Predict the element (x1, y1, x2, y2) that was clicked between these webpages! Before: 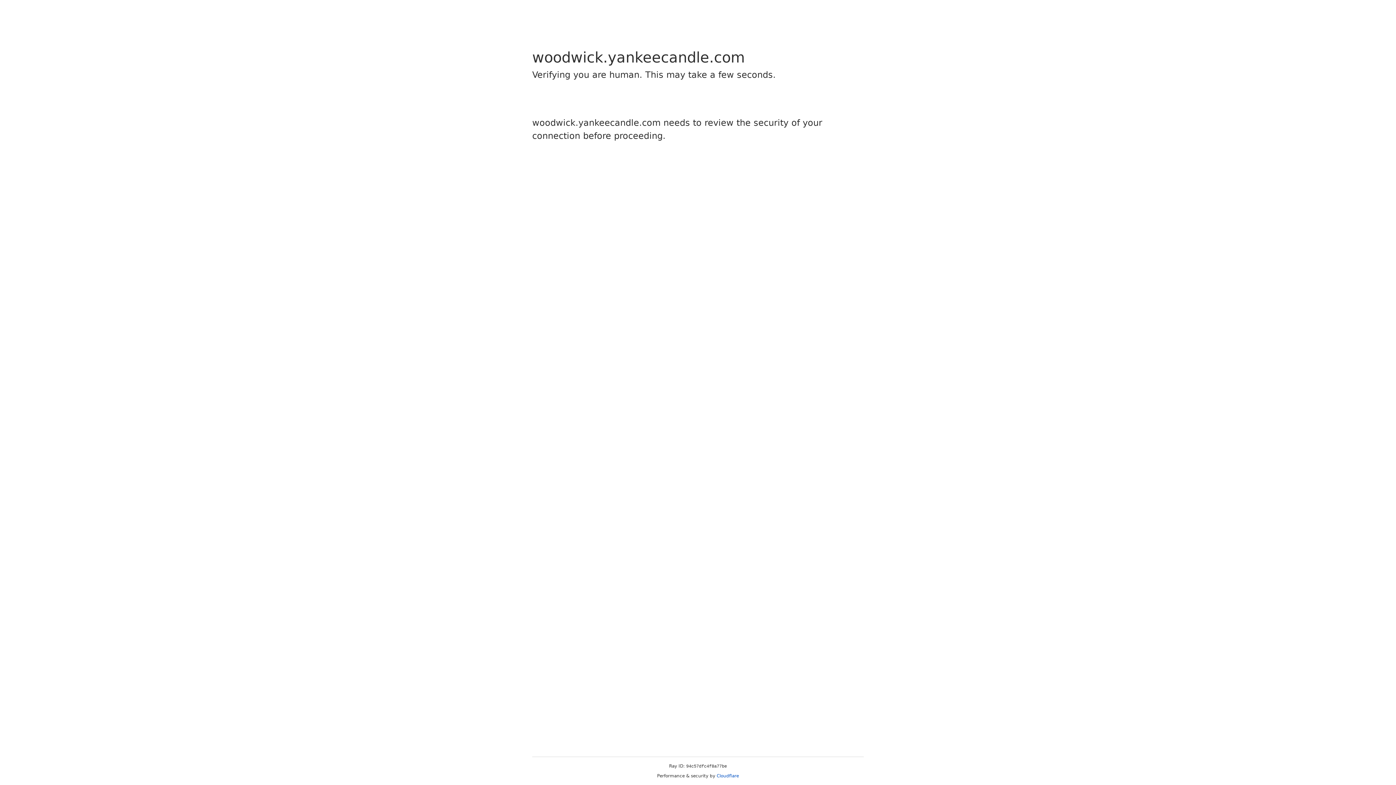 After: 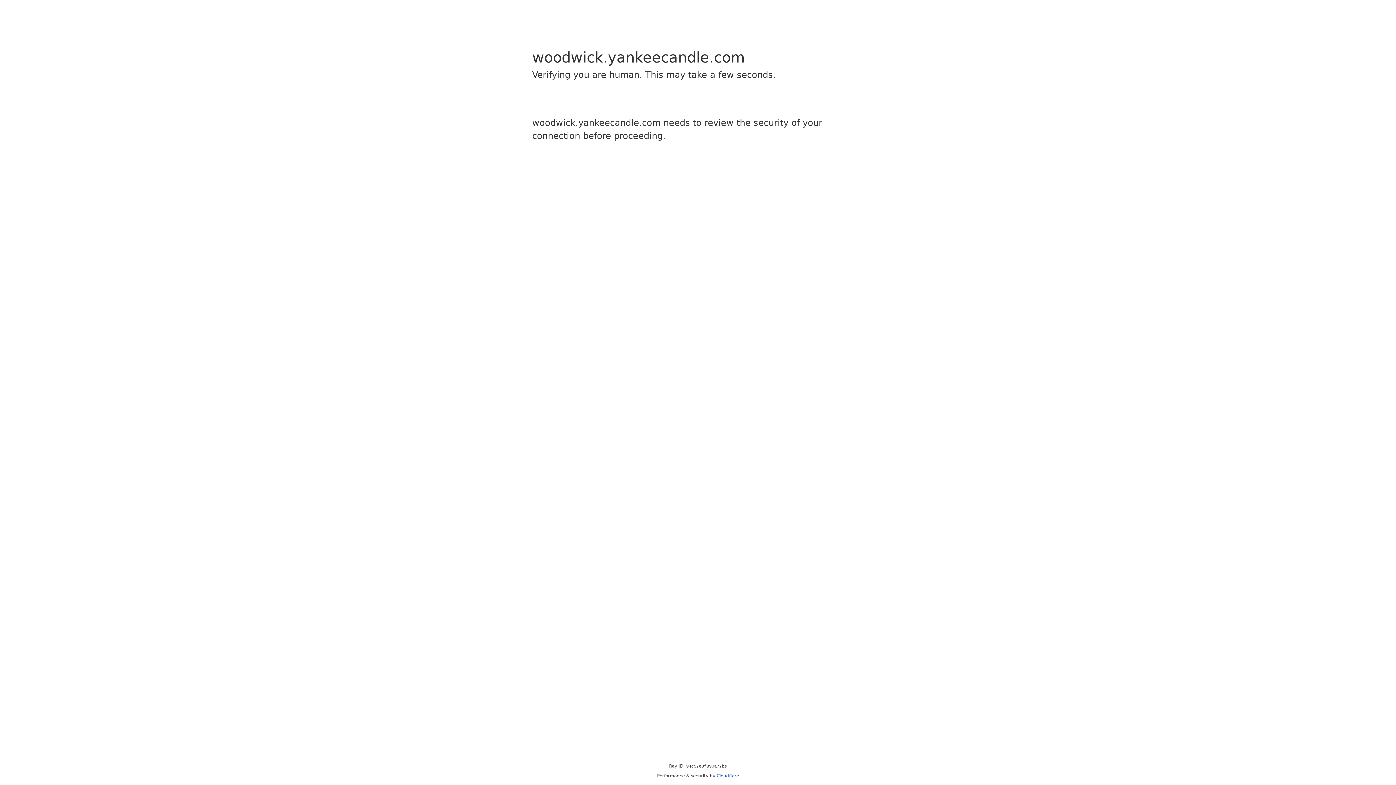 Action: label: Cloudflare bbox: (716, 773, 739, 778)